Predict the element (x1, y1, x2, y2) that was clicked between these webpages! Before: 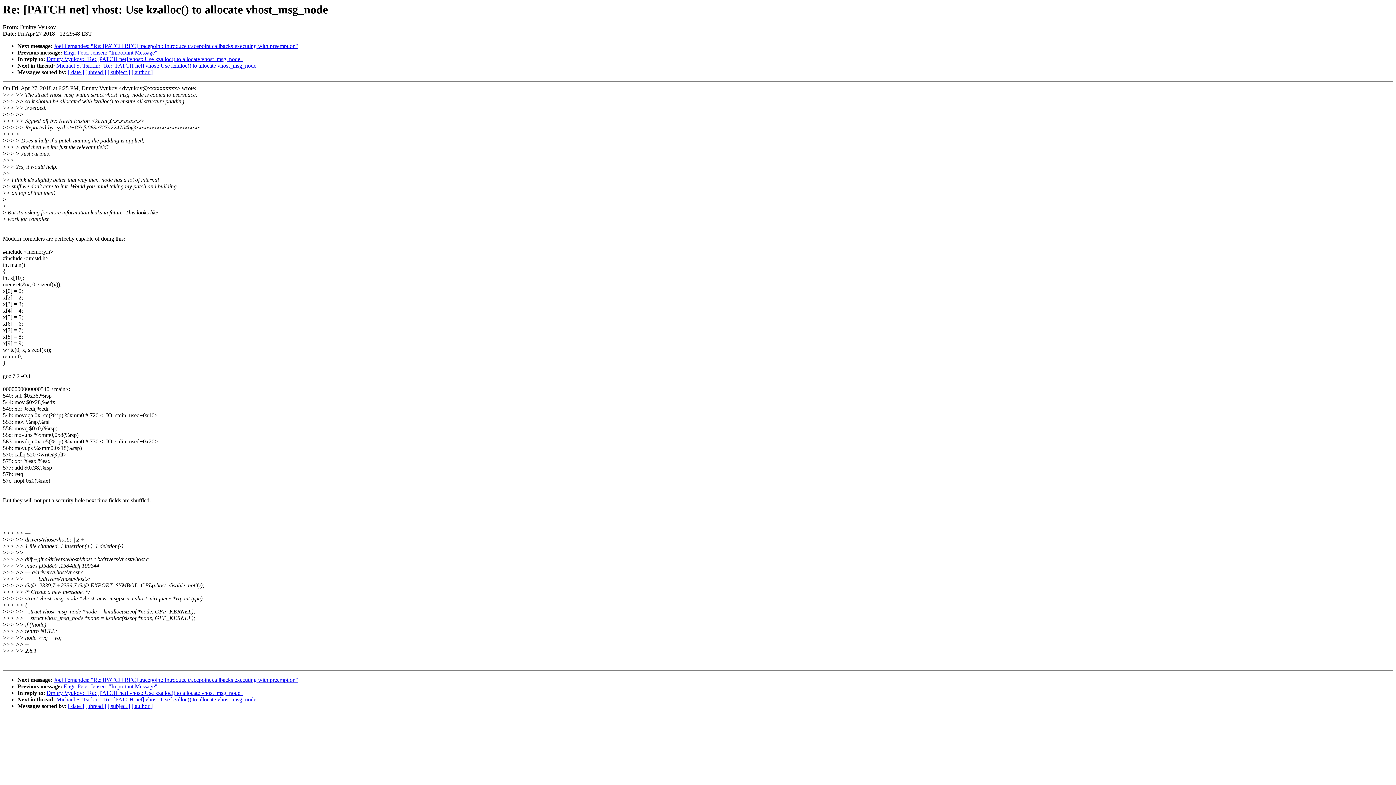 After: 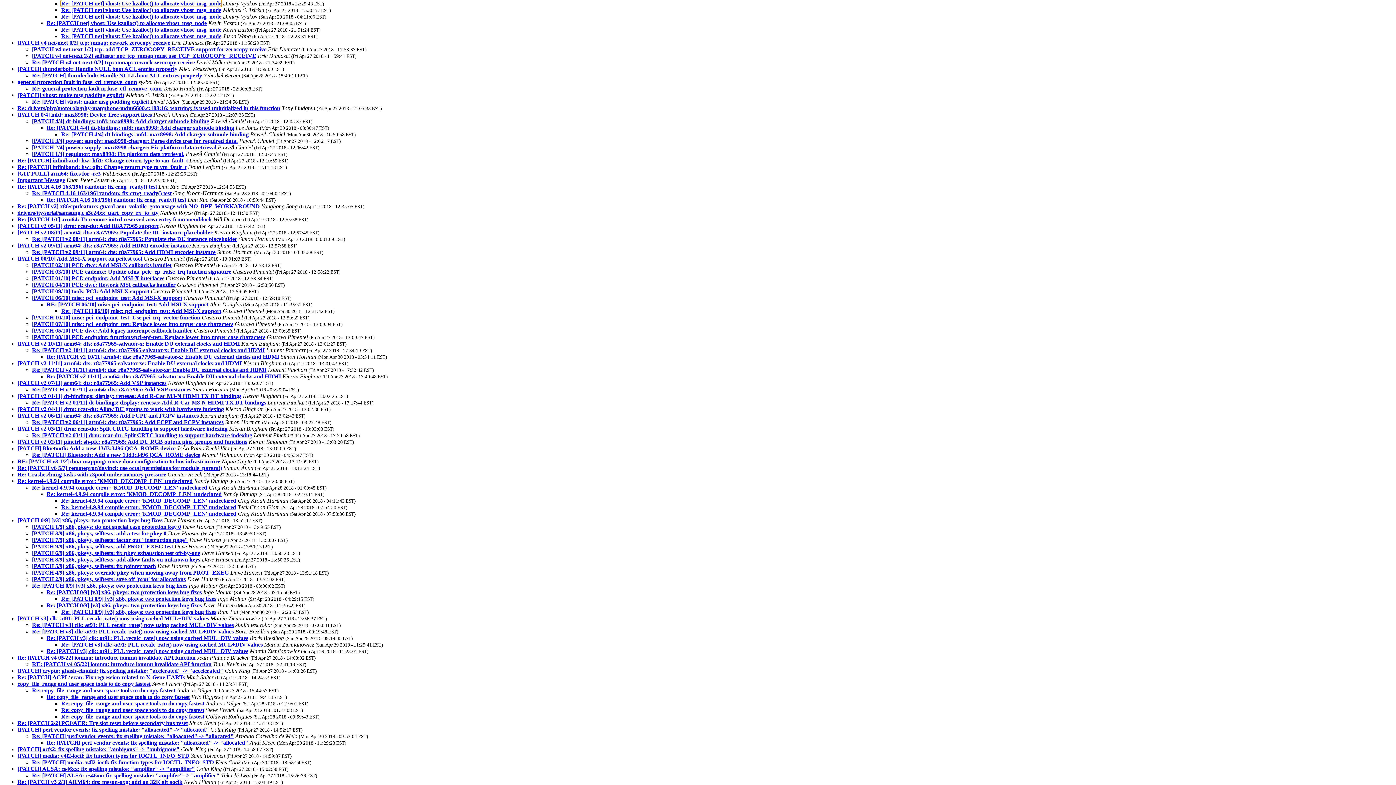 Action: bbox: (85, 703, 106, 709) label: [ thread ]